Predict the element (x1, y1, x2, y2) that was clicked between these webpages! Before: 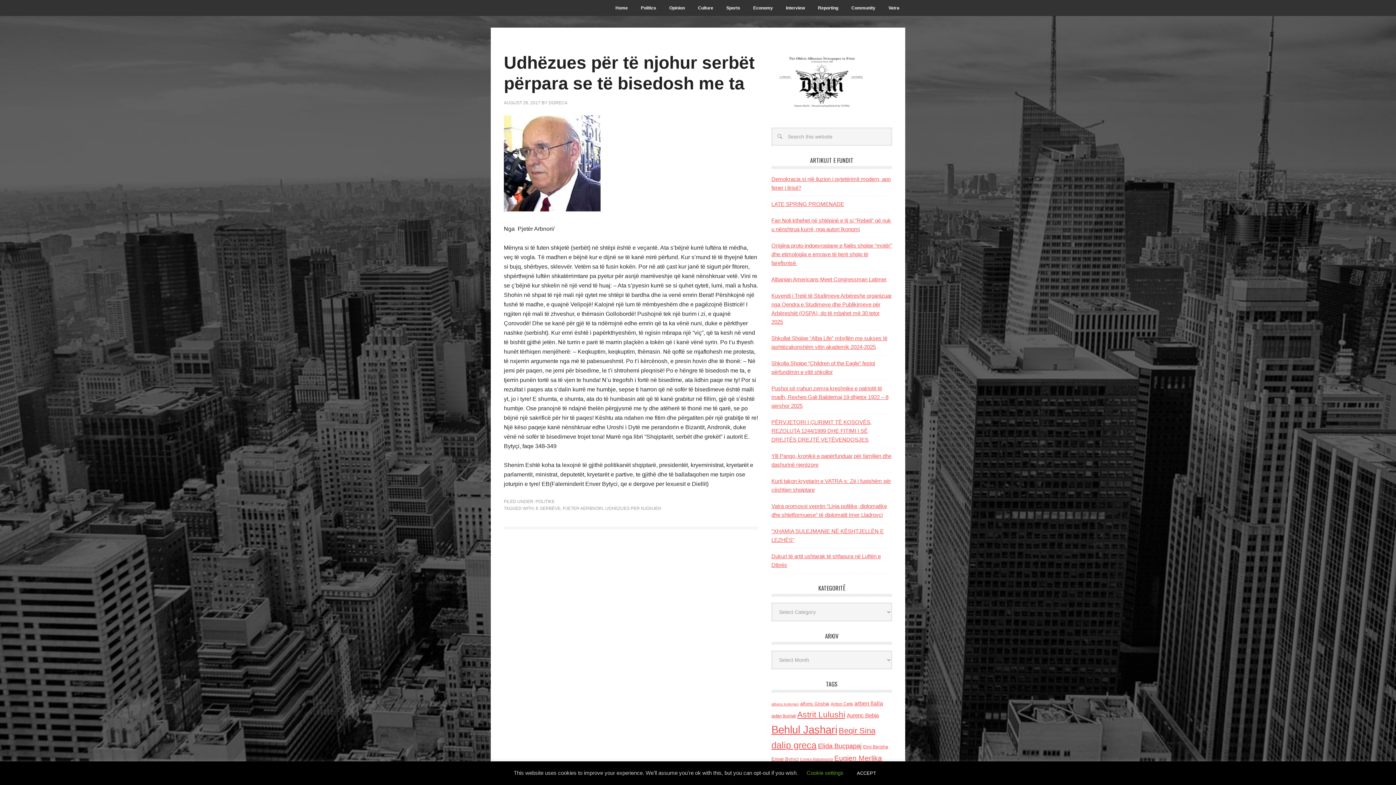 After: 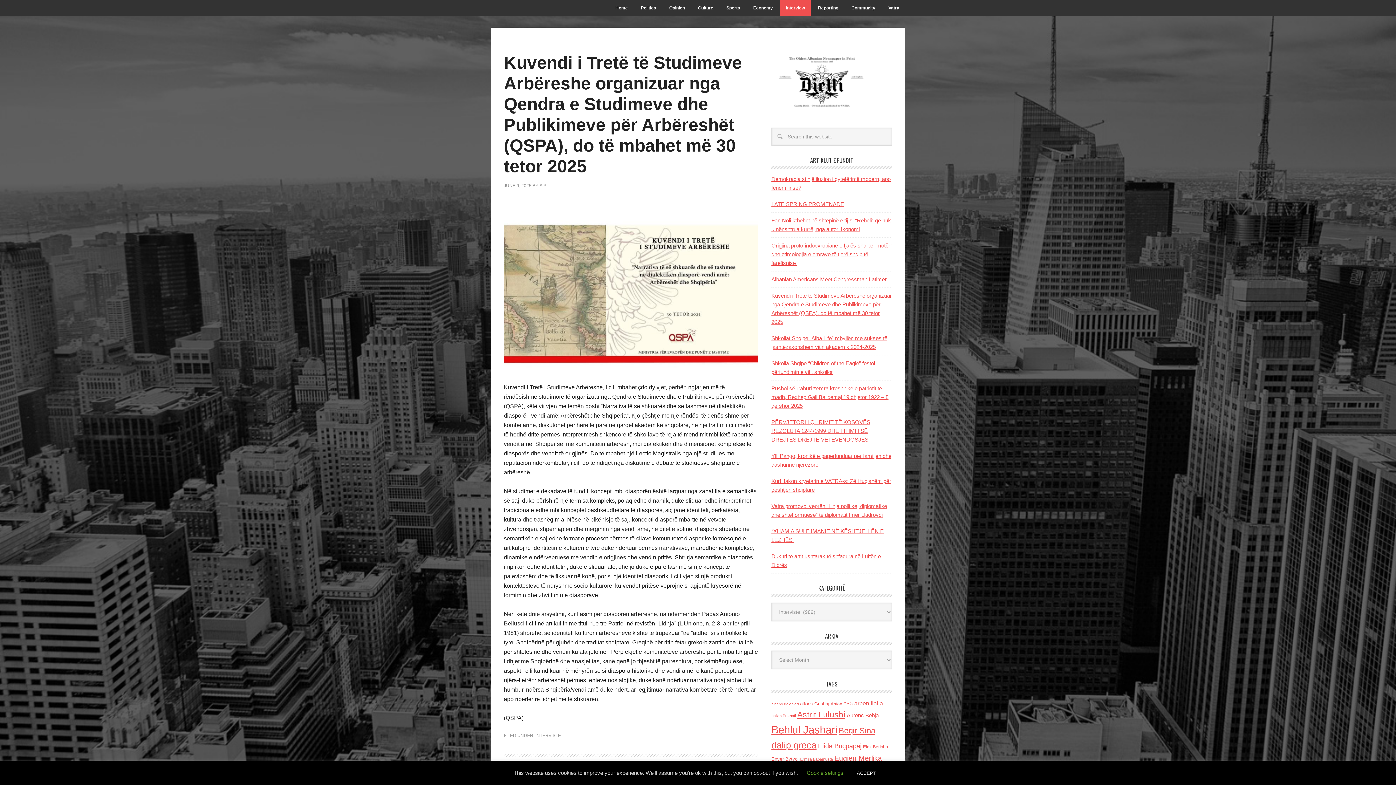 Action: bbox: (780, 0, 810, 16) label: Interview